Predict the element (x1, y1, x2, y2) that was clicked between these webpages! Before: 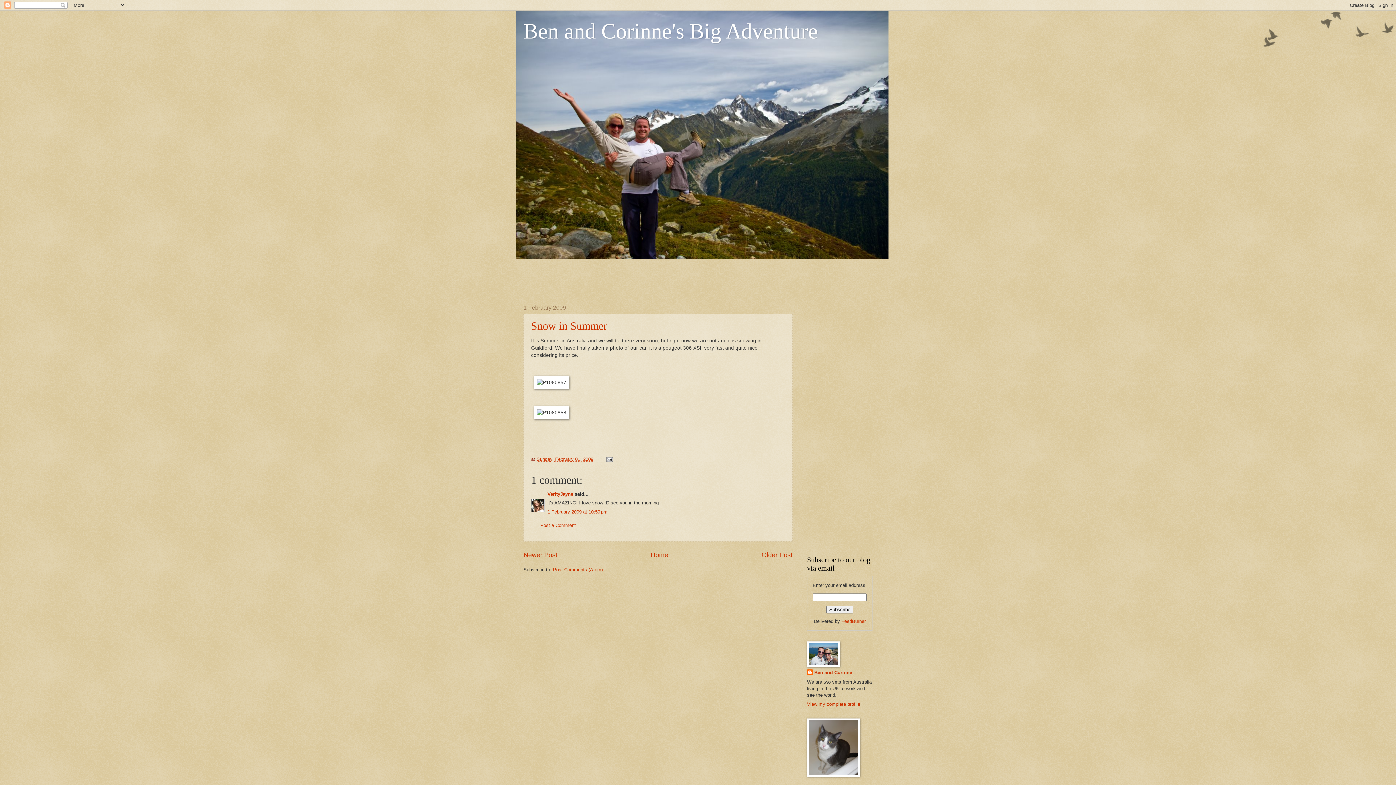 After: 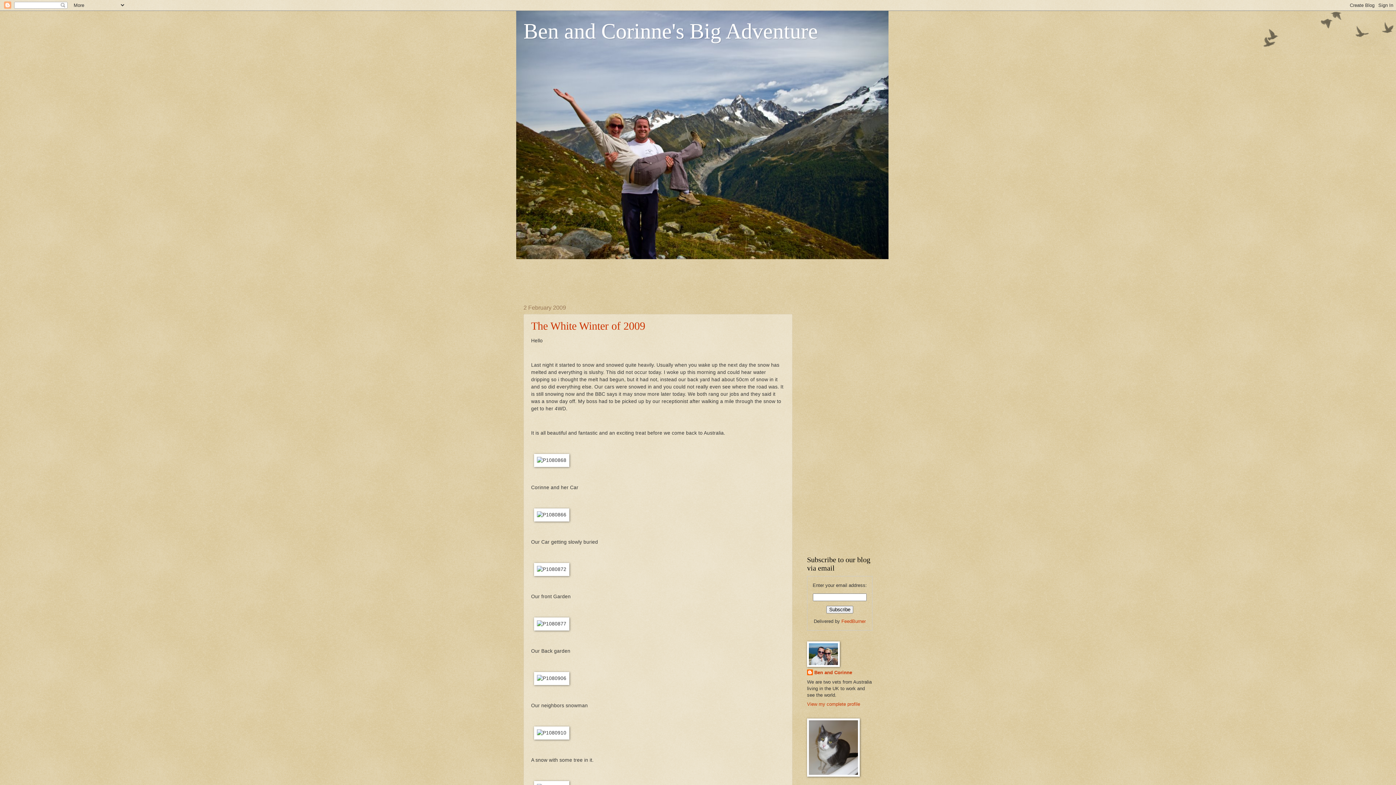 Action: label: Newer Post bbox: (523, 551, 557, 559)